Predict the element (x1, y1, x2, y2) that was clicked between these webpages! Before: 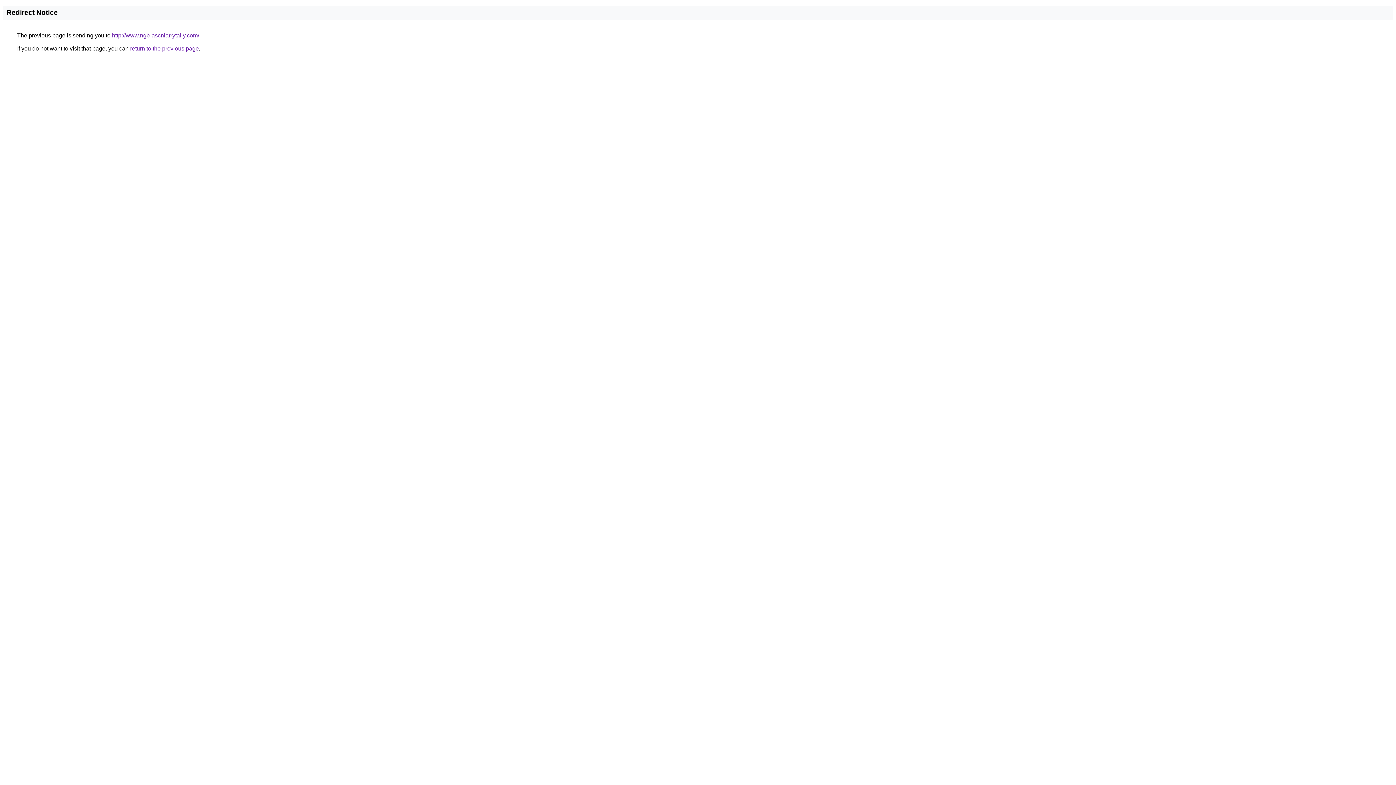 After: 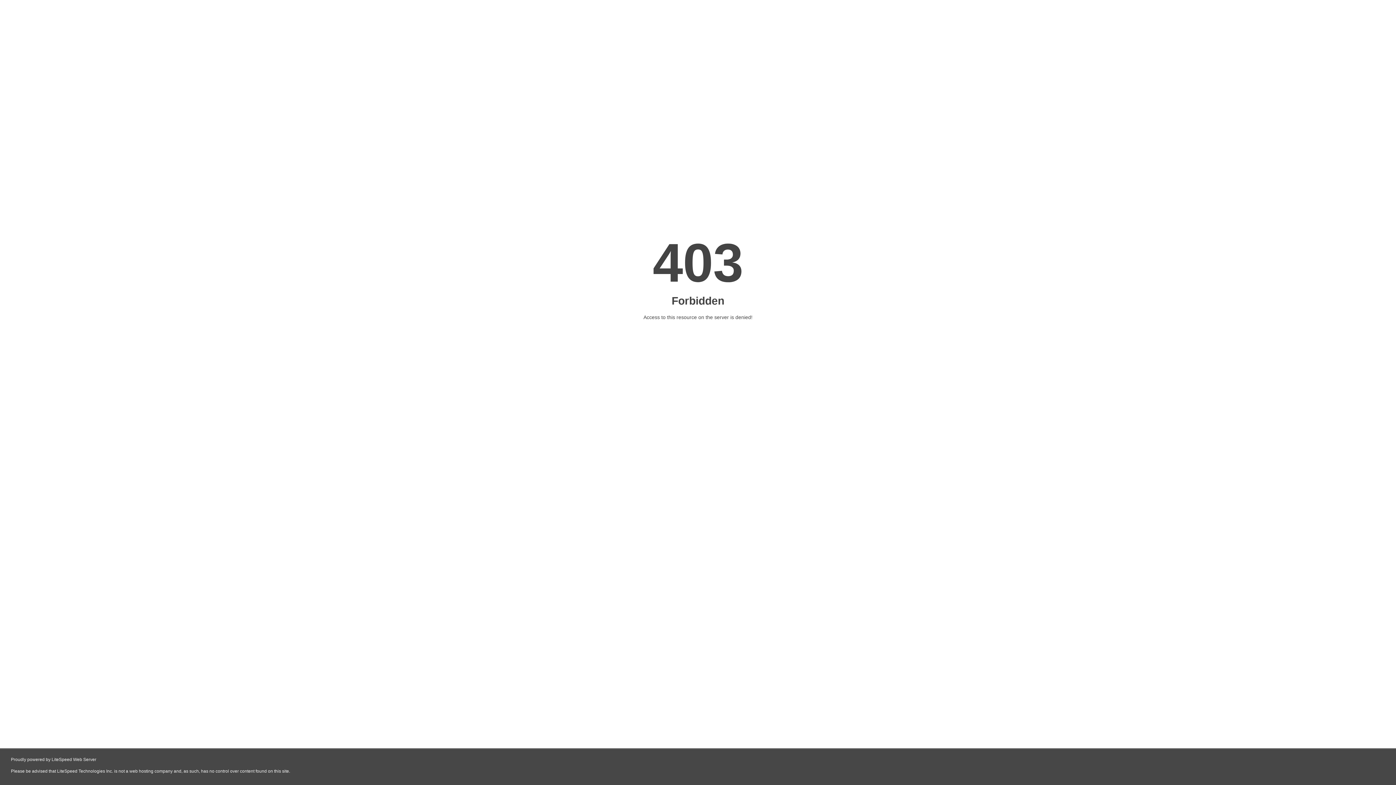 Action: bbox: (112, 32, 199, 38) label: http://www.ngb-ascniarrytally.com/